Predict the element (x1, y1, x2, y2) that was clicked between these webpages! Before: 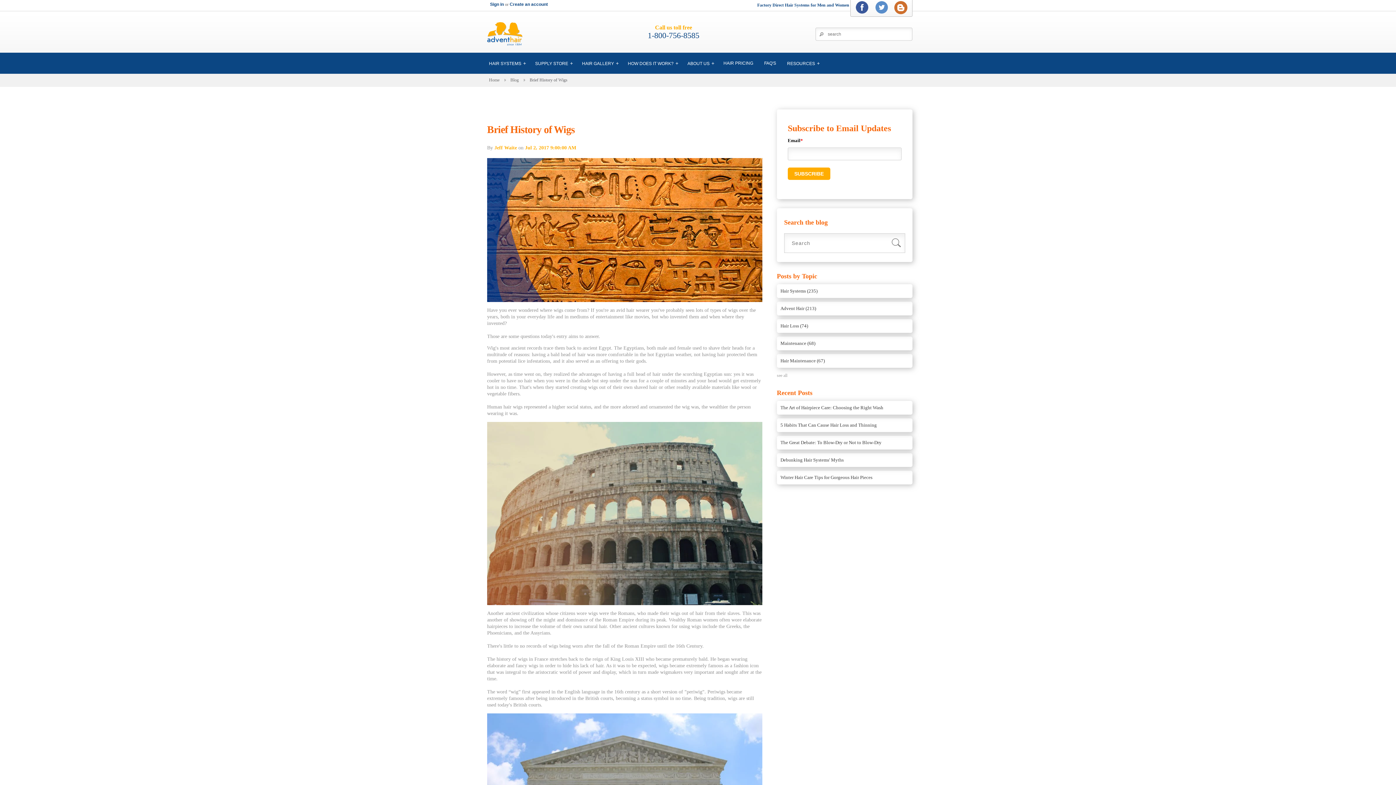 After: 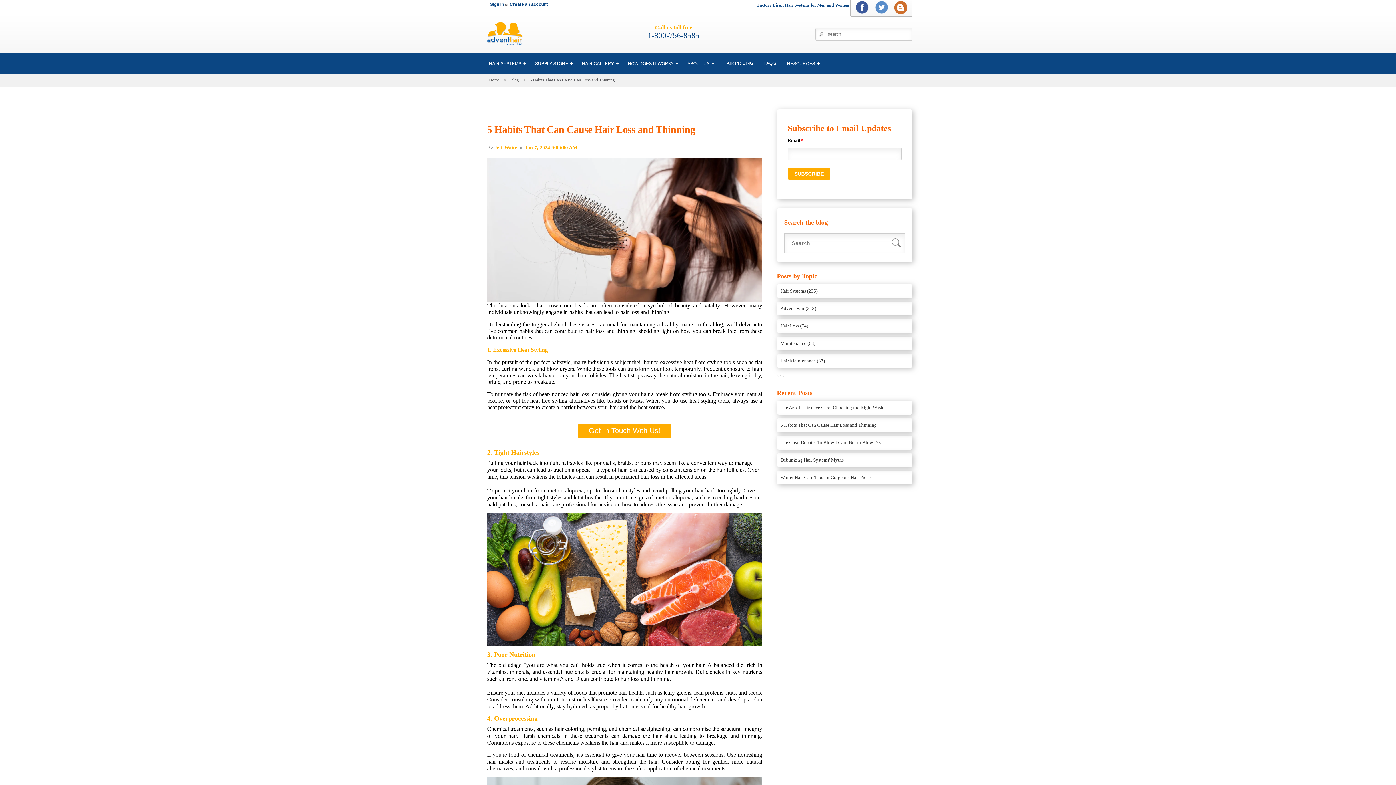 Action: label: 5 Habits That Can Cause Hair Loss and Thinning bbox: (780, 422, 877, 427)